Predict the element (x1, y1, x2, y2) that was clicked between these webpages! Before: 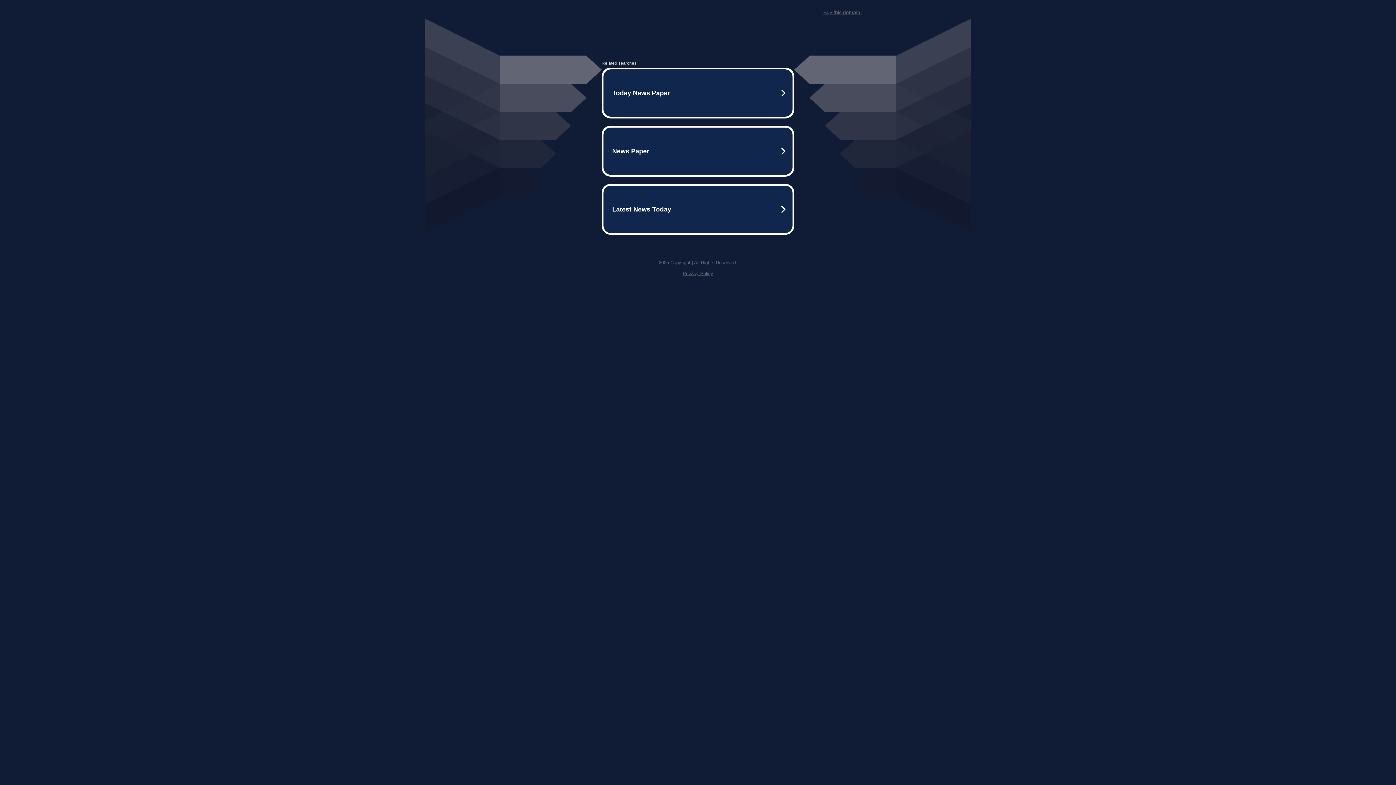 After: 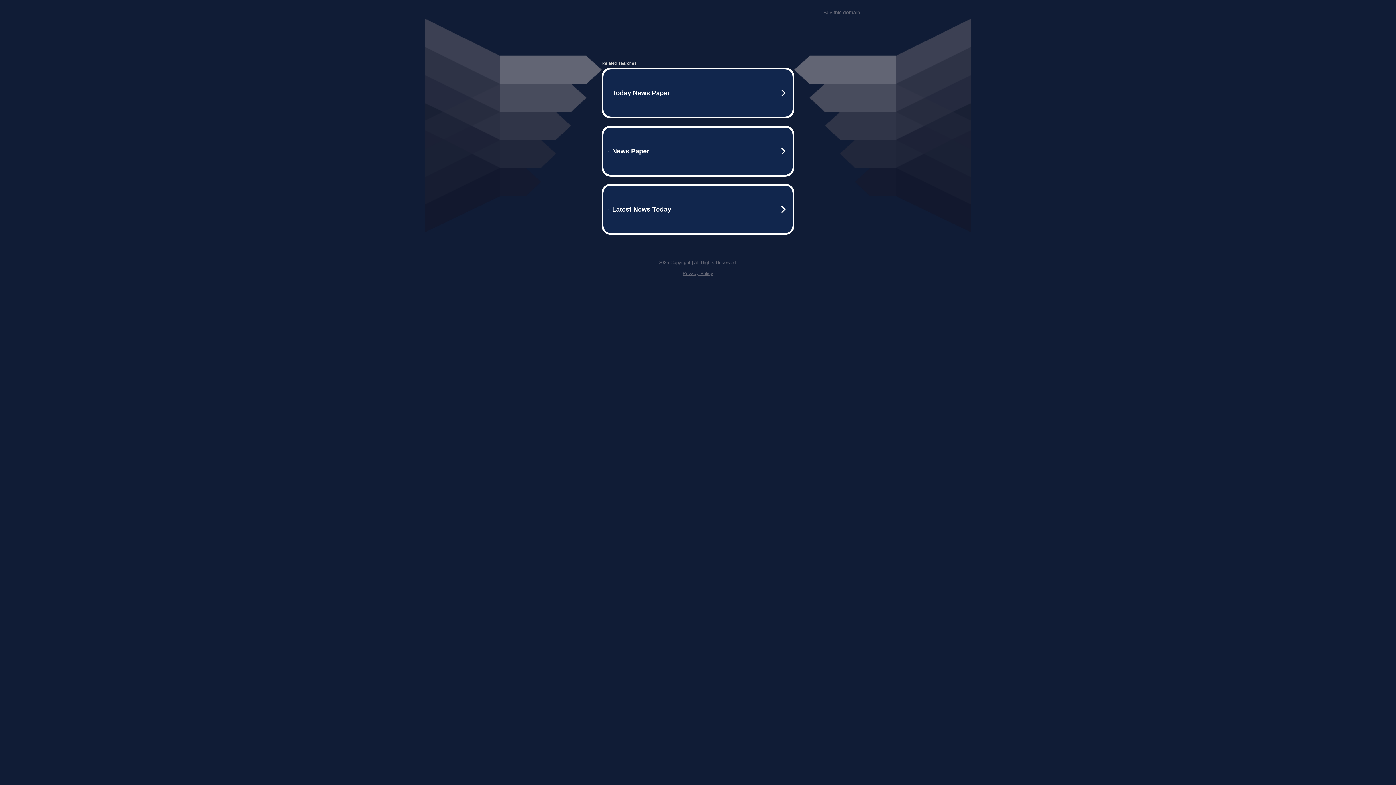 Action: label: Buy this domain. bbox: (823, 9, 861, 15)